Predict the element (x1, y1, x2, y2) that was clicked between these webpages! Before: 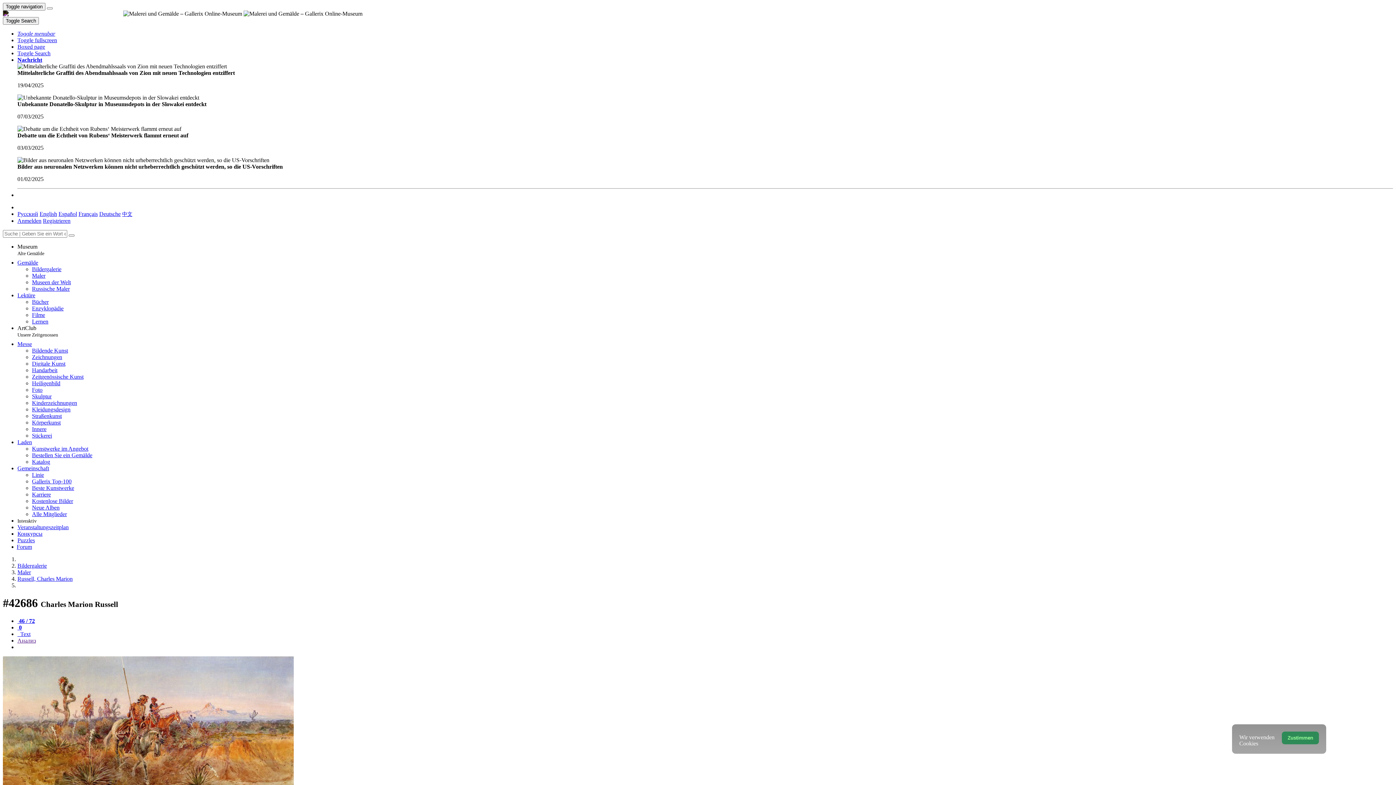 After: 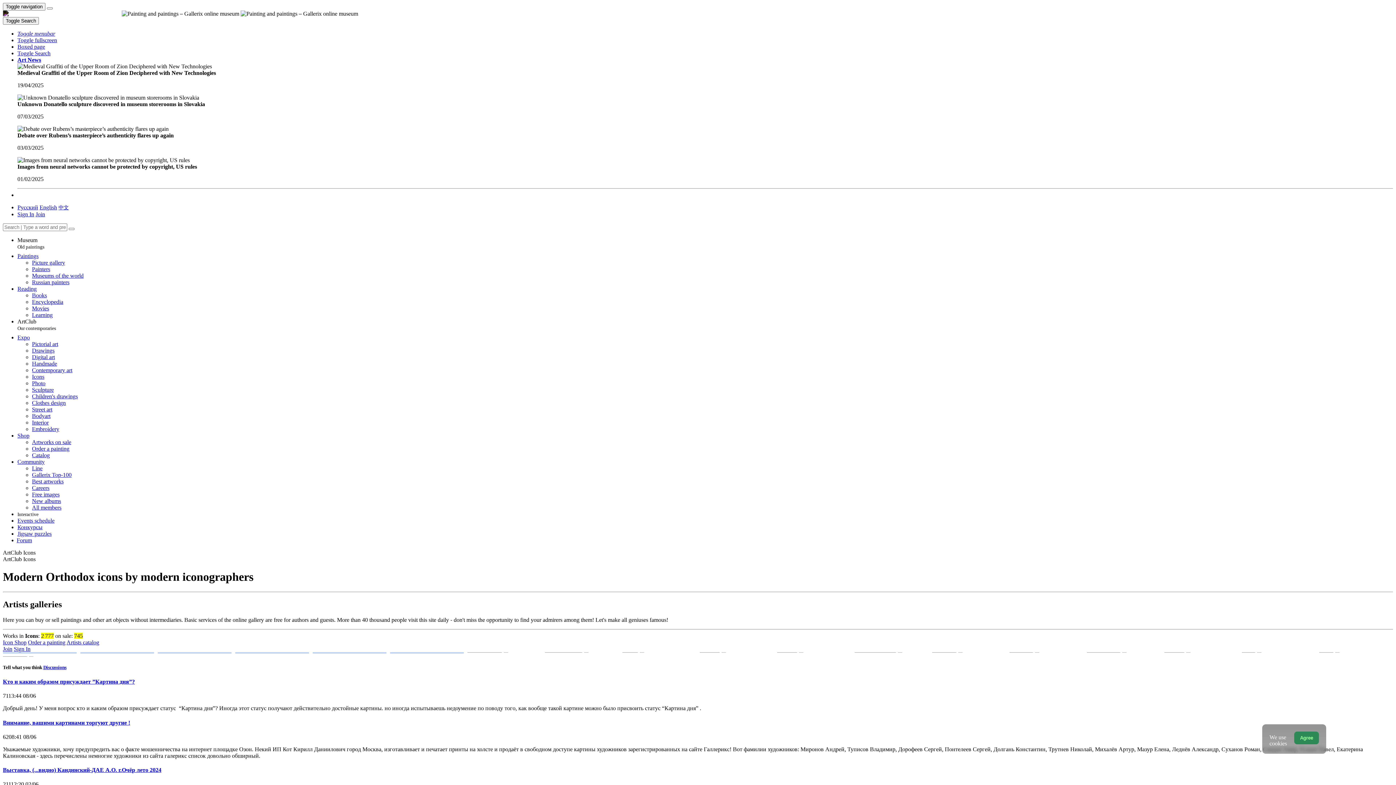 Action: label: Heiligenbild bbox: (32, 380, 60, 386)